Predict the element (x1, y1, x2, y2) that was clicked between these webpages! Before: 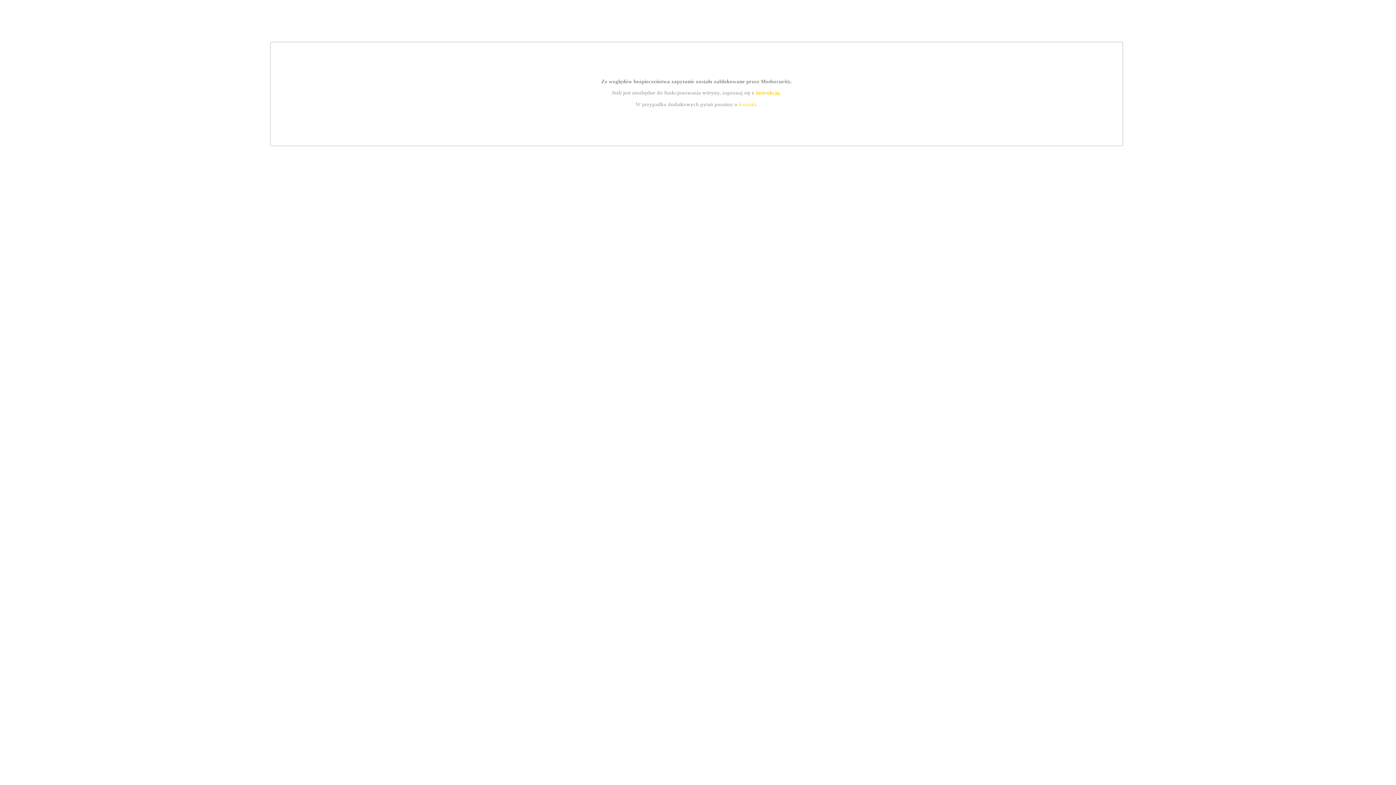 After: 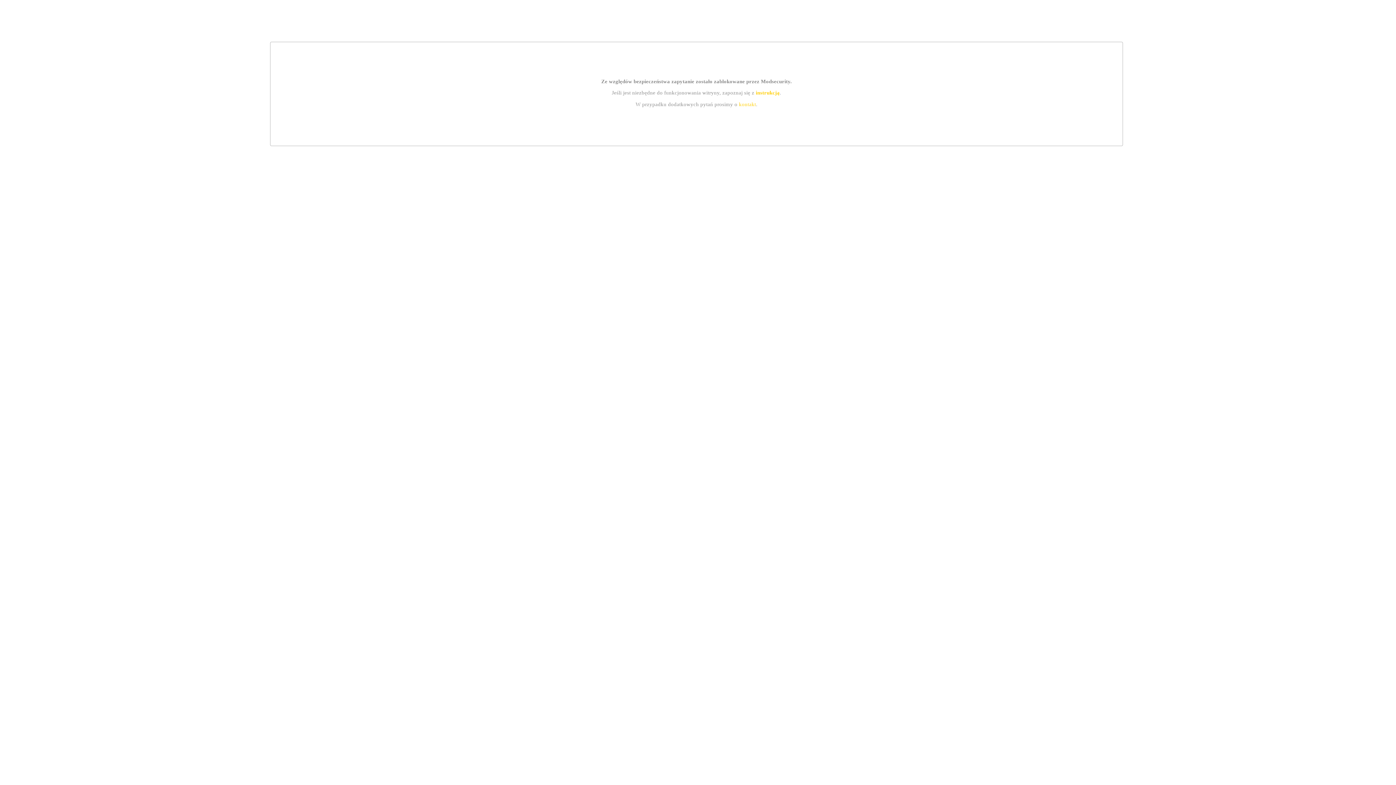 Action: label: instrukcją bbox: (755, 89, 779, 95)